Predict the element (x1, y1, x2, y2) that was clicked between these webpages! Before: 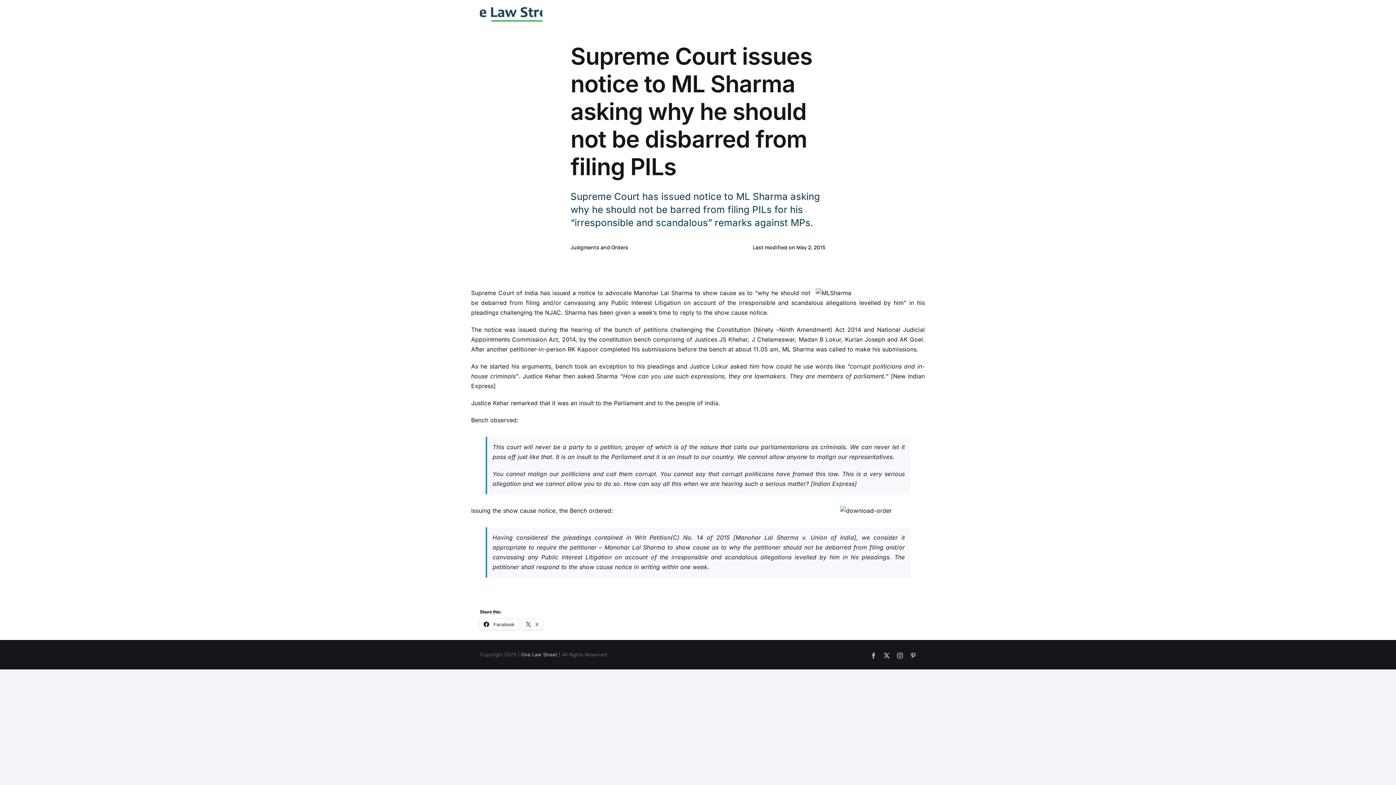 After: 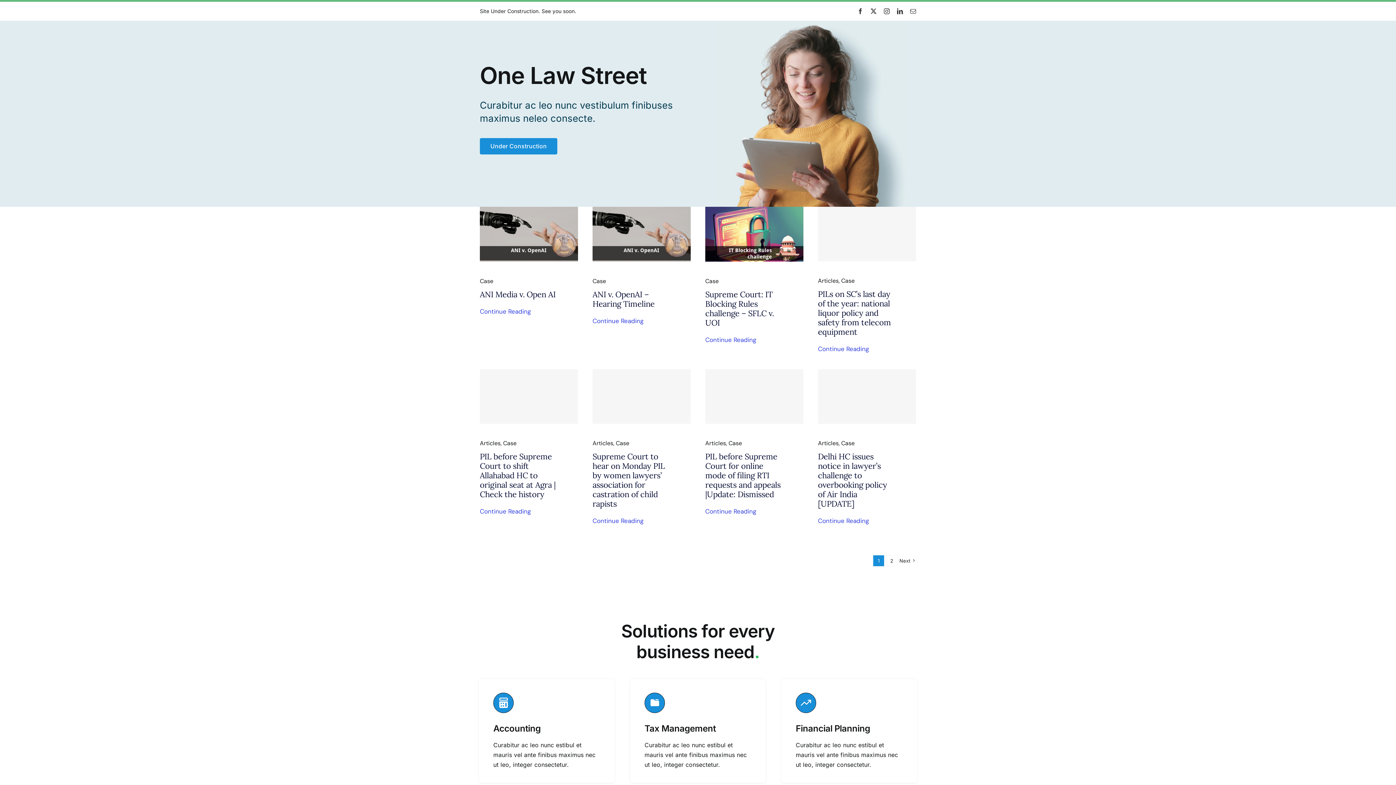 Action: bbox: (479, 3, 542, 10) label: avada-accountant-logo-@2x